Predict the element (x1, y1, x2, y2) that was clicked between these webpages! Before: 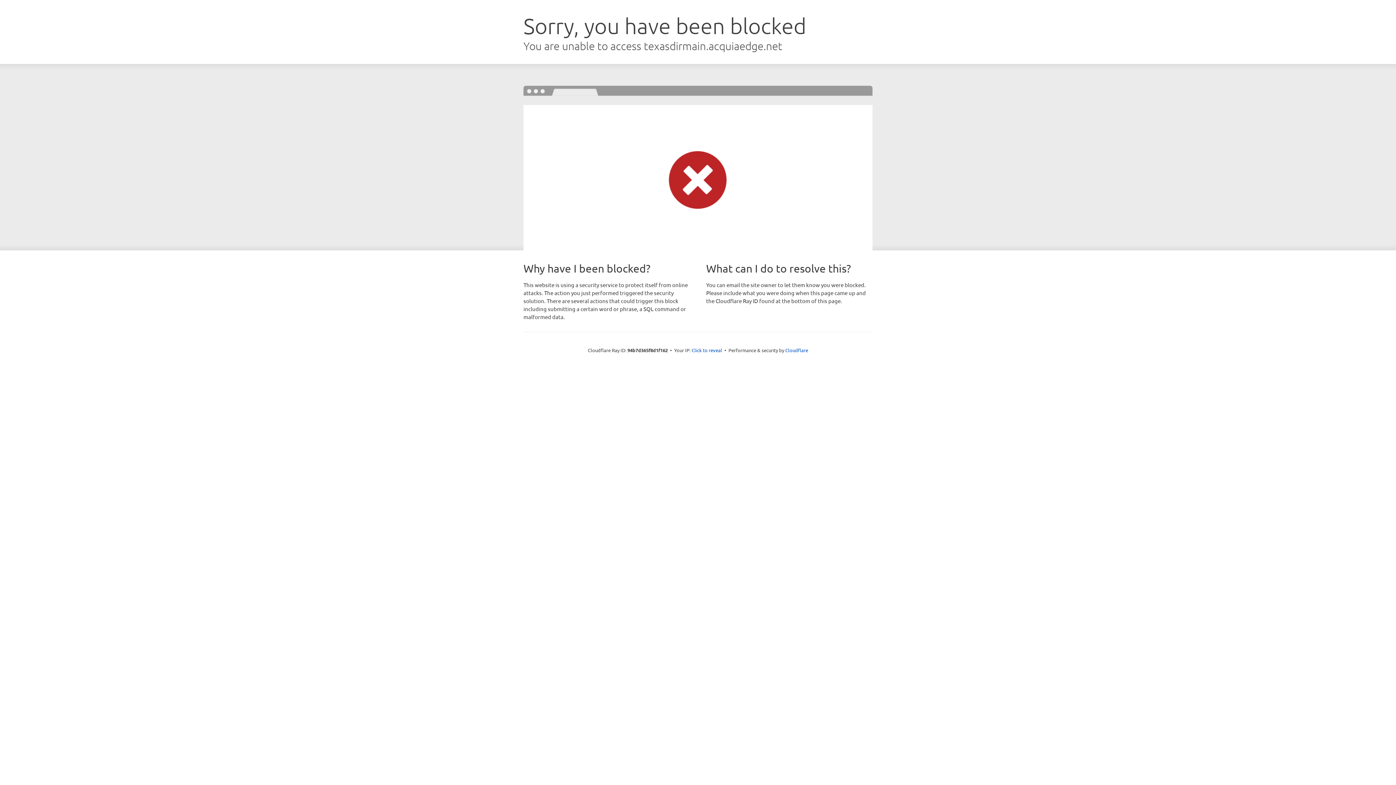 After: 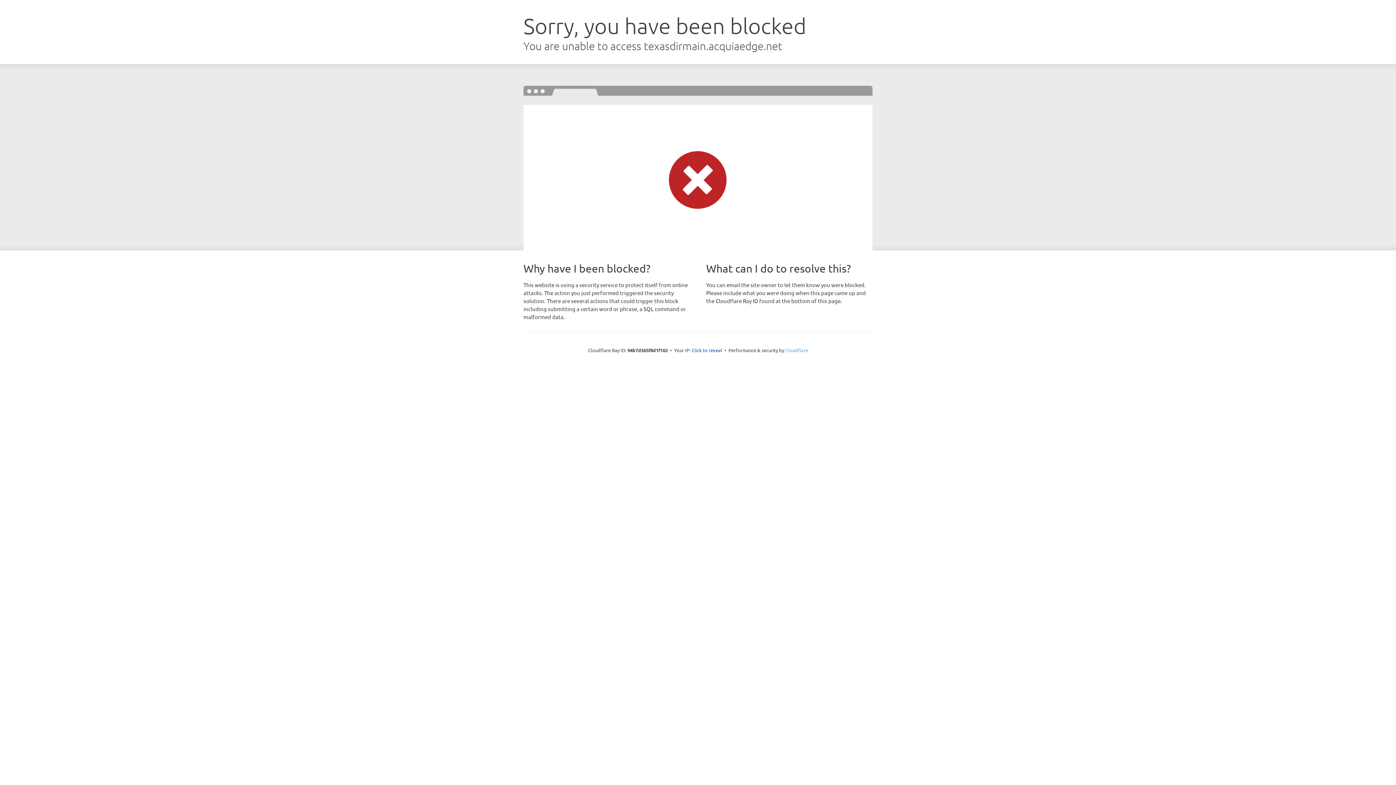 Action: label: Cloudflare bbox: (785, 347, 808, 353)